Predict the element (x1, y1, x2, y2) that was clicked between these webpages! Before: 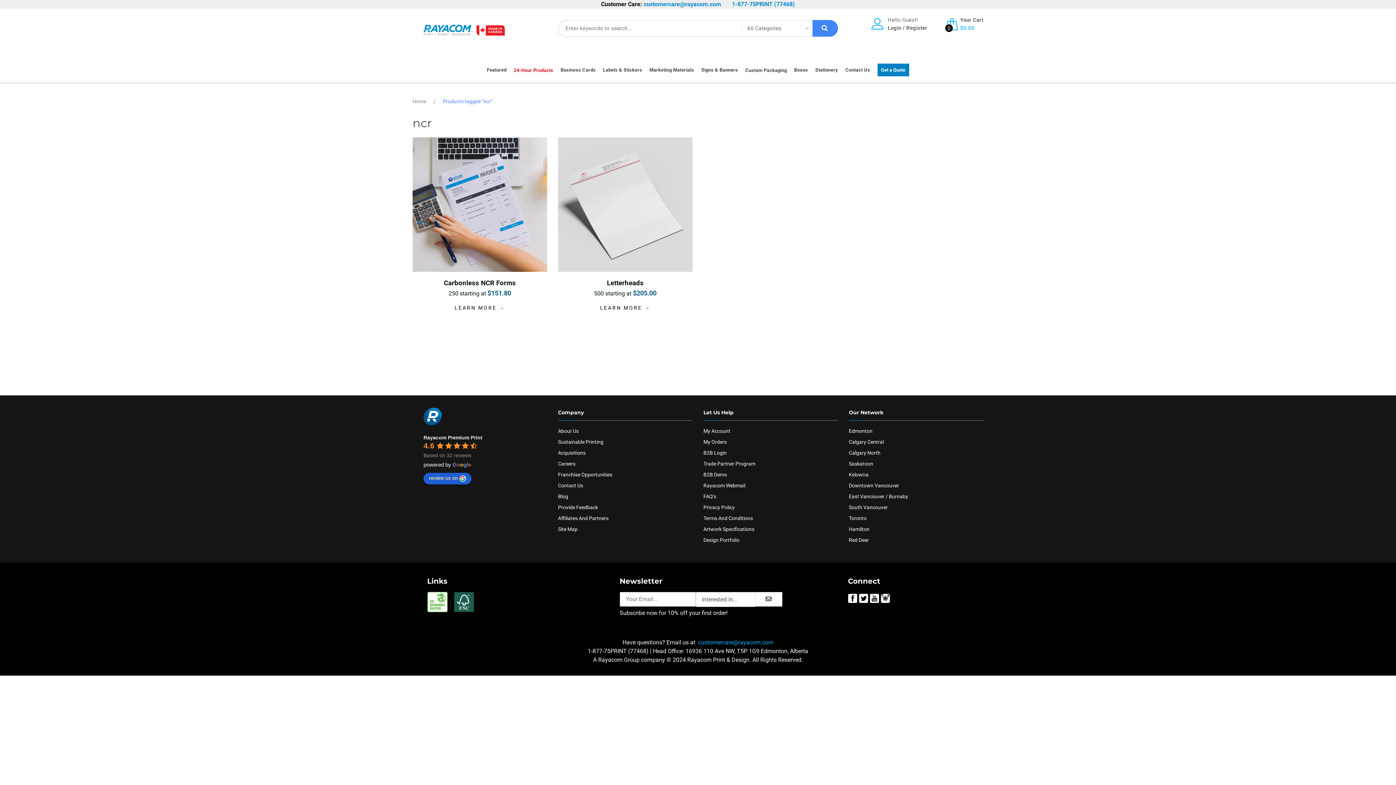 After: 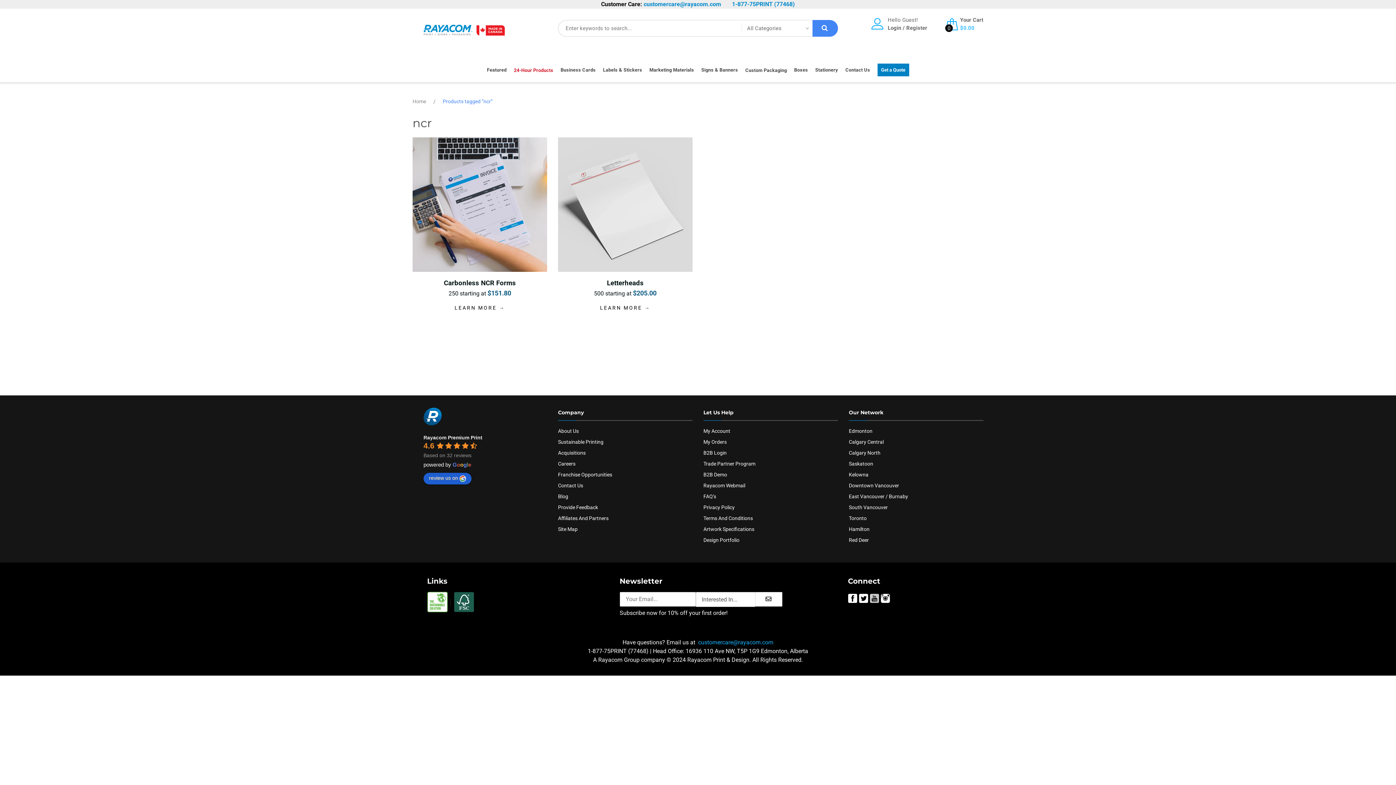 Action: bbox: (868, 598, 879, 605)